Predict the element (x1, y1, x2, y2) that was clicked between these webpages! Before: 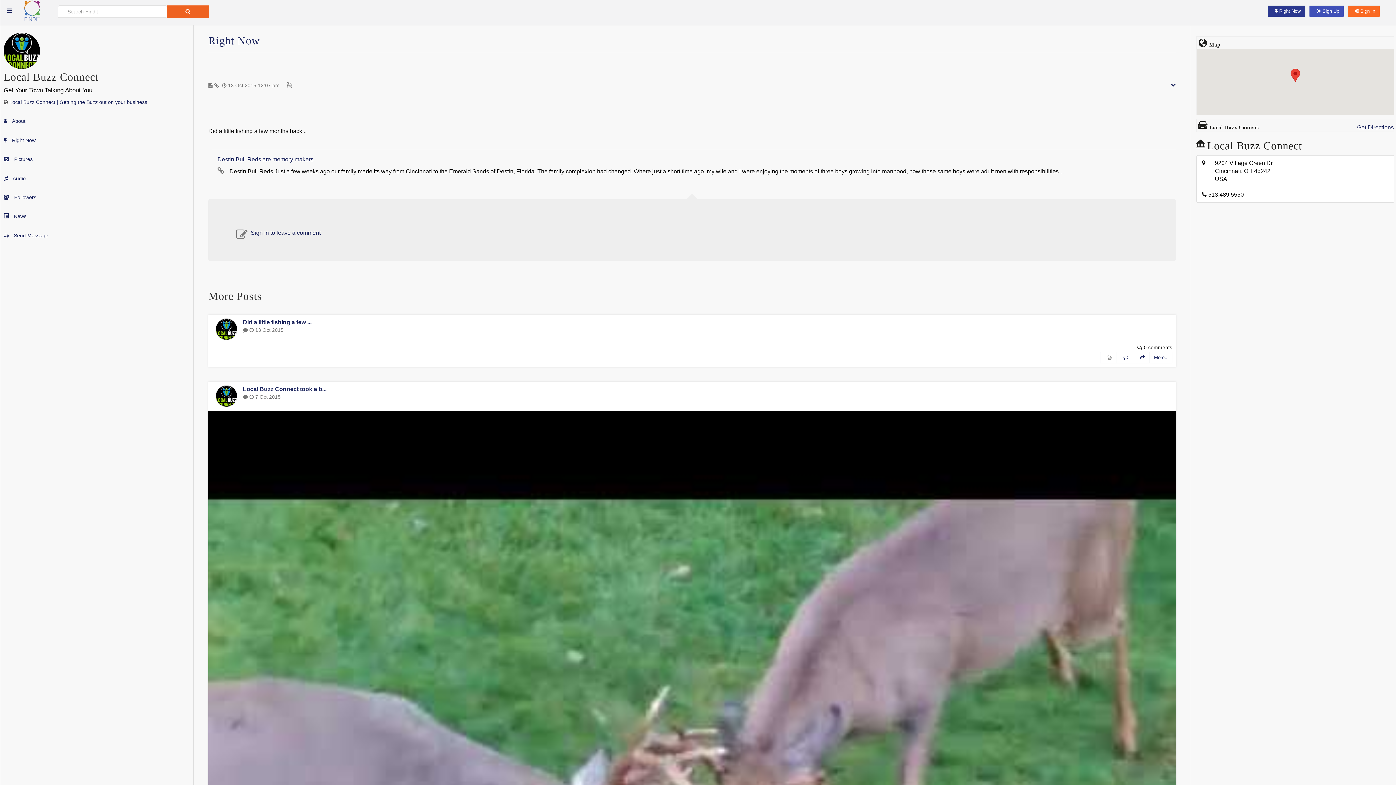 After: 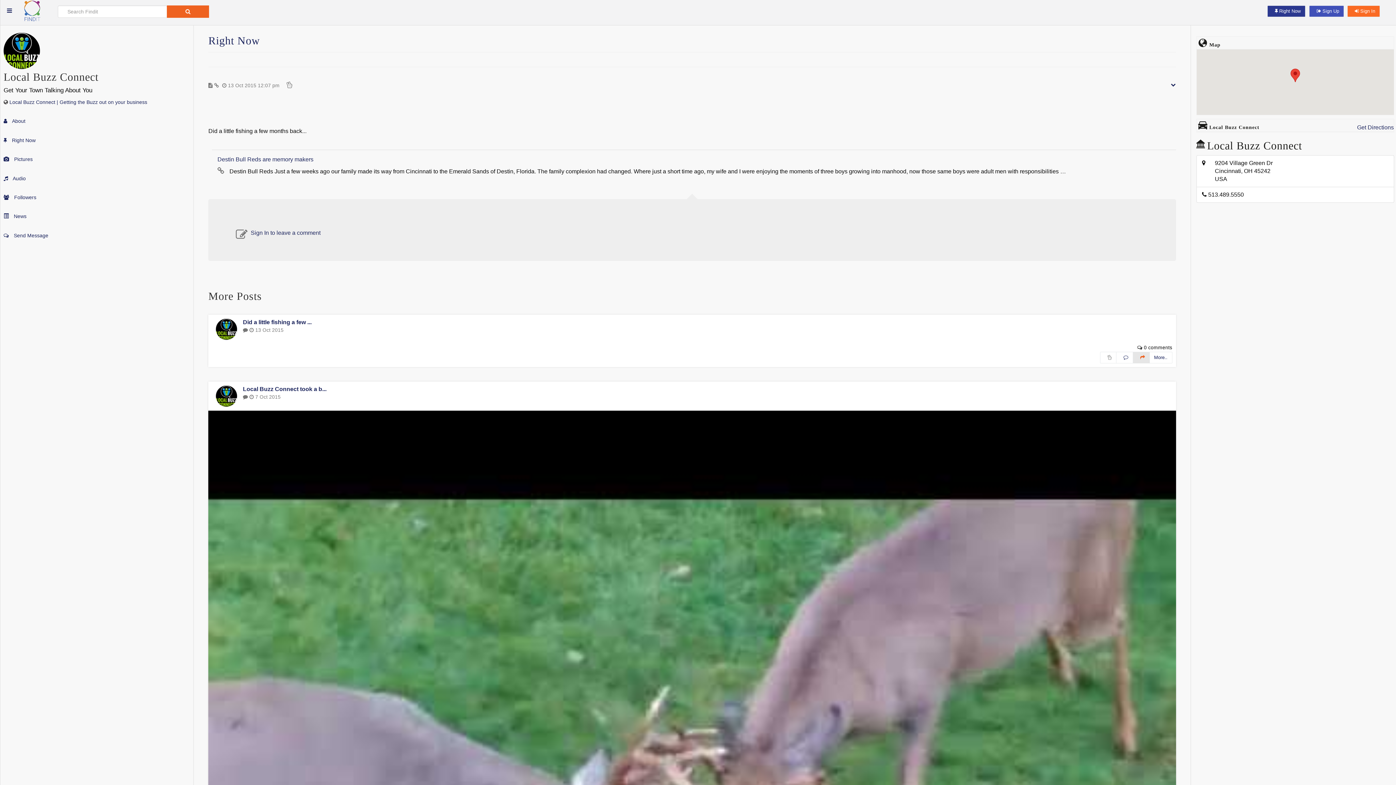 Action: bbox: (1132, 352, 1150, 363)